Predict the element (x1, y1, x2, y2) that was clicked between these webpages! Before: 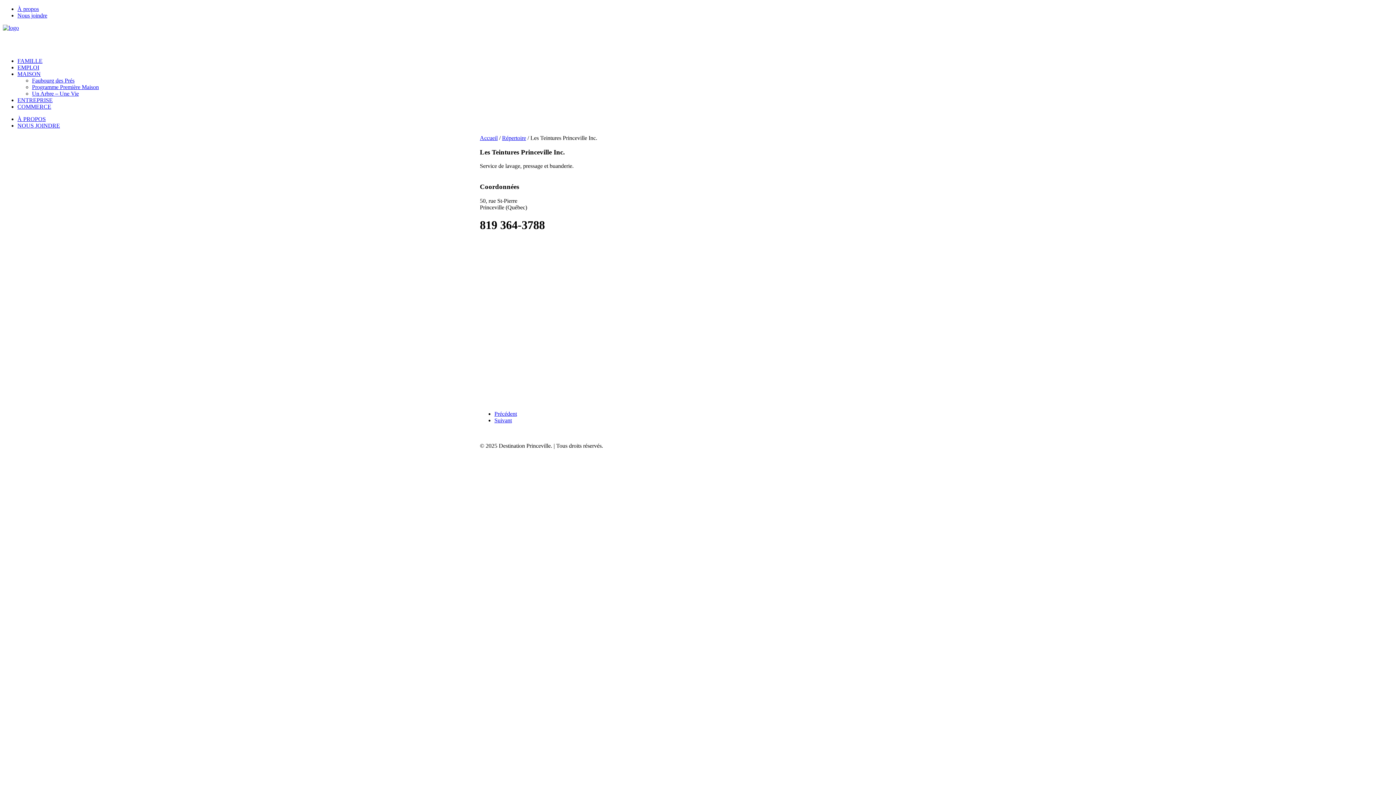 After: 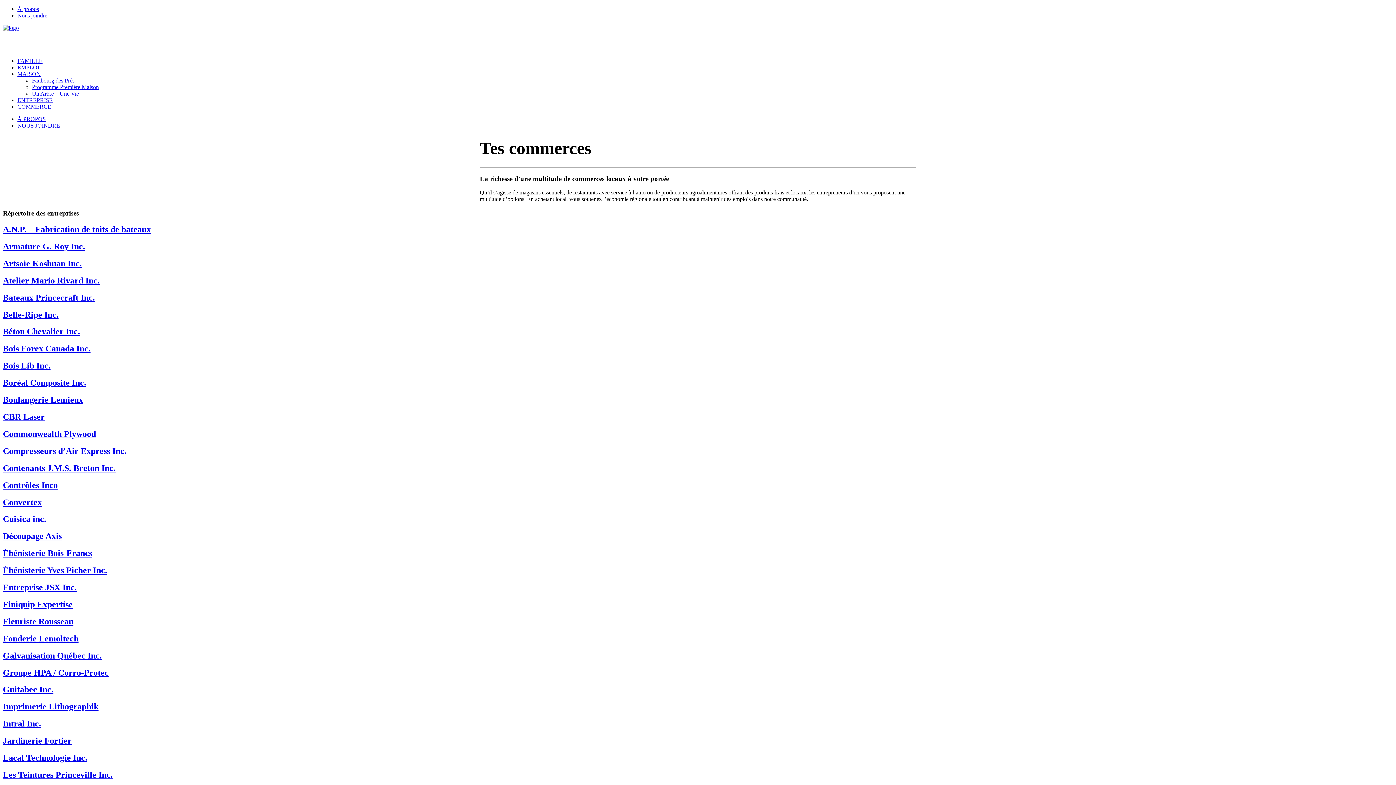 Action: bbox: (17, 103, 51, 109) label: COMMERCE